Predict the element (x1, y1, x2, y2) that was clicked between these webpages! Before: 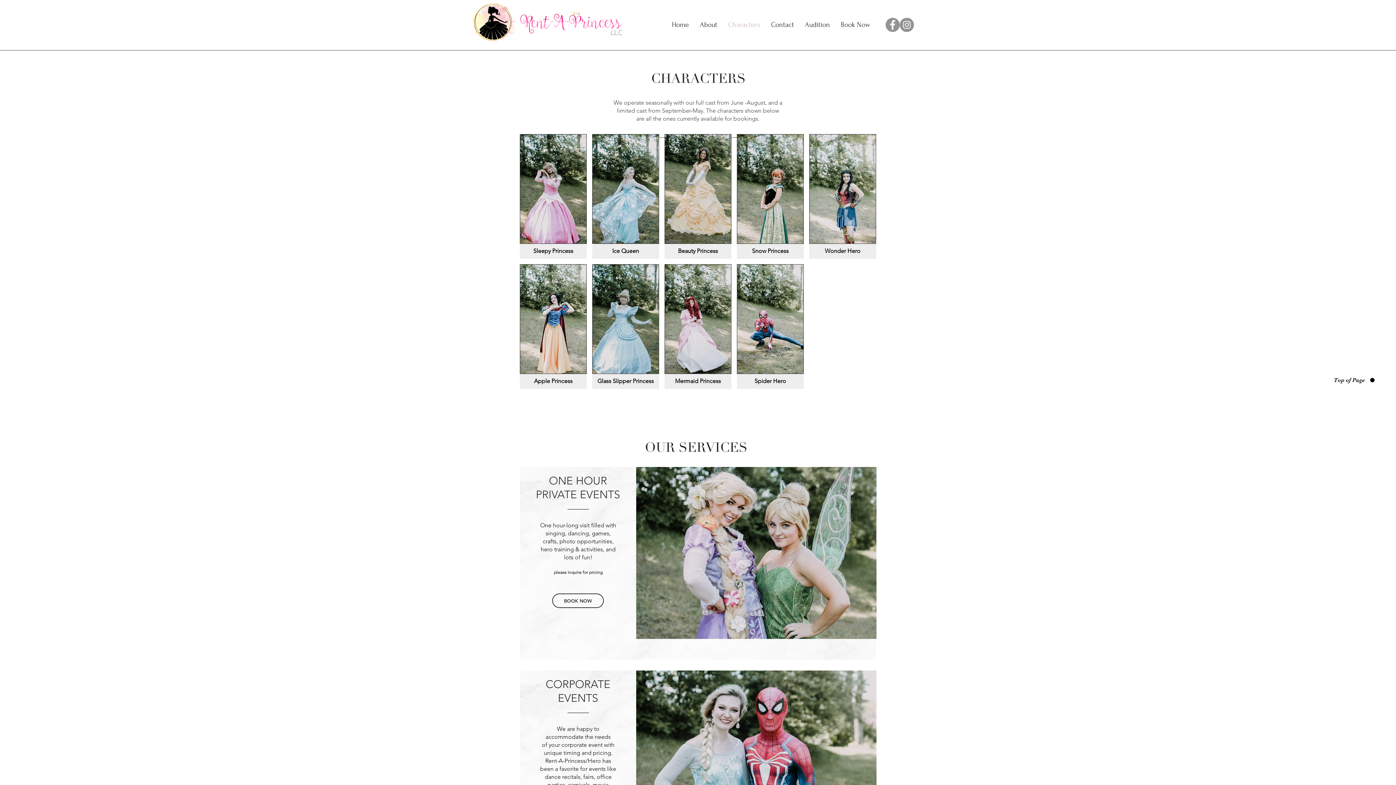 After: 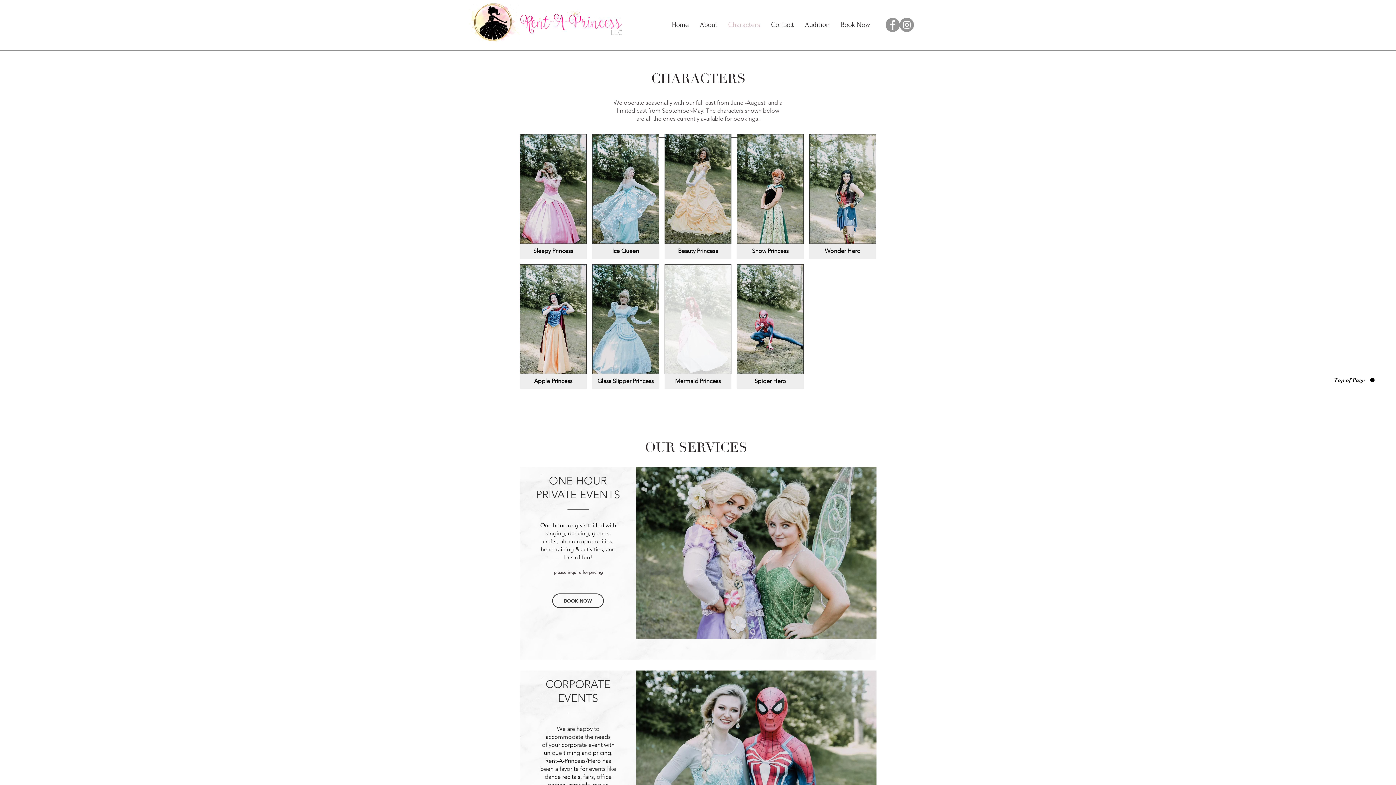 Action: bbox: (664, 264, 731, 389) label: Mermaid Princess